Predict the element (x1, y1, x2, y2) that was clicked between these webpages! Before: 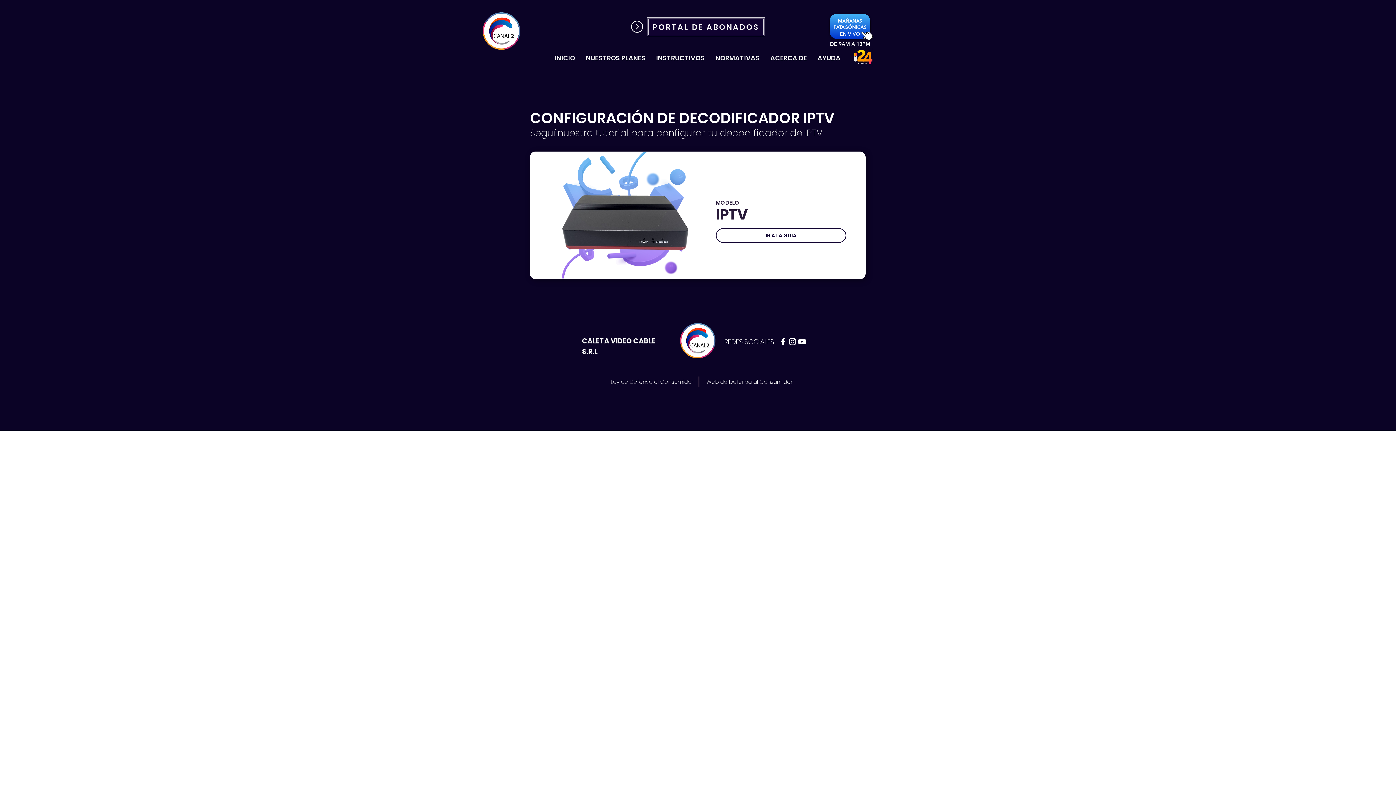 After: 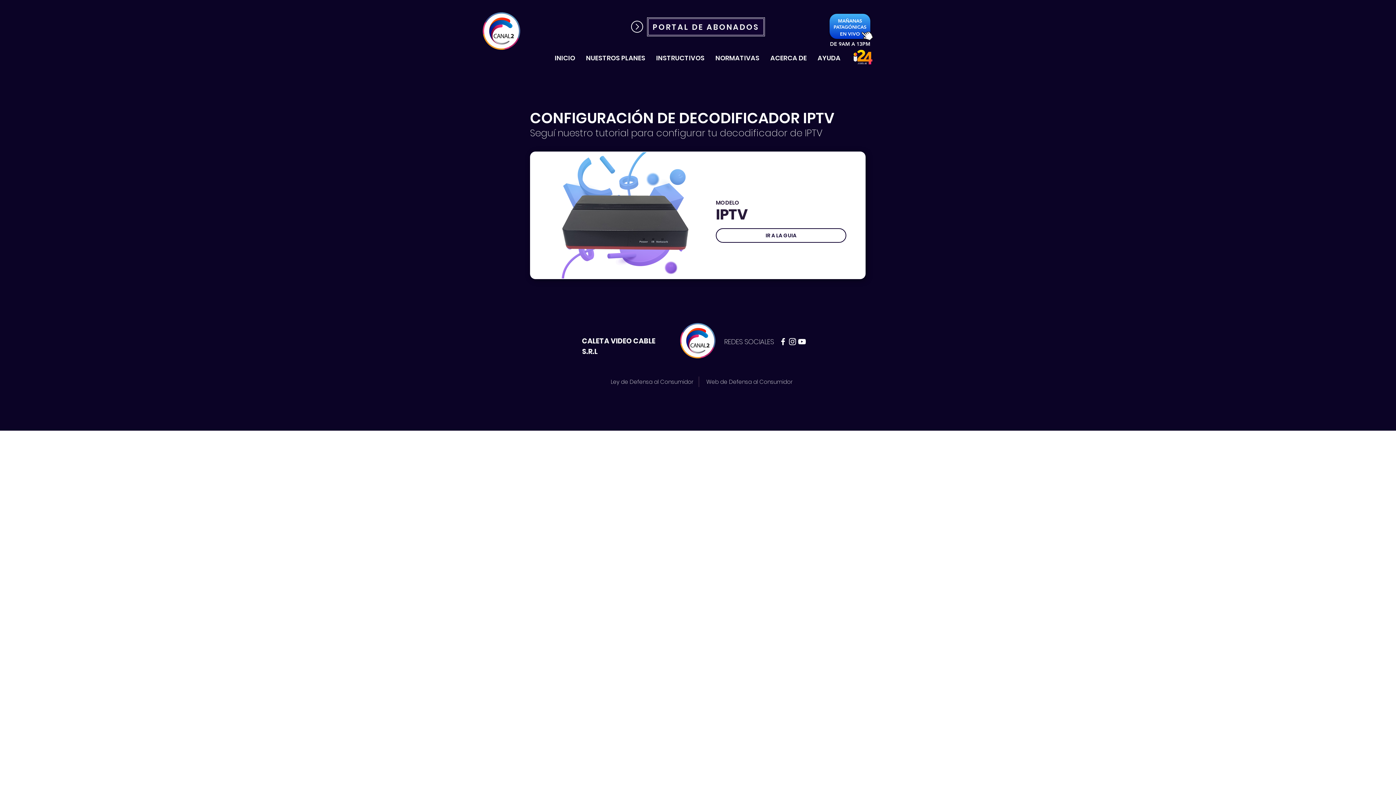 Action: label: ACERCA DE bbox: (765, 45, 812, 70)